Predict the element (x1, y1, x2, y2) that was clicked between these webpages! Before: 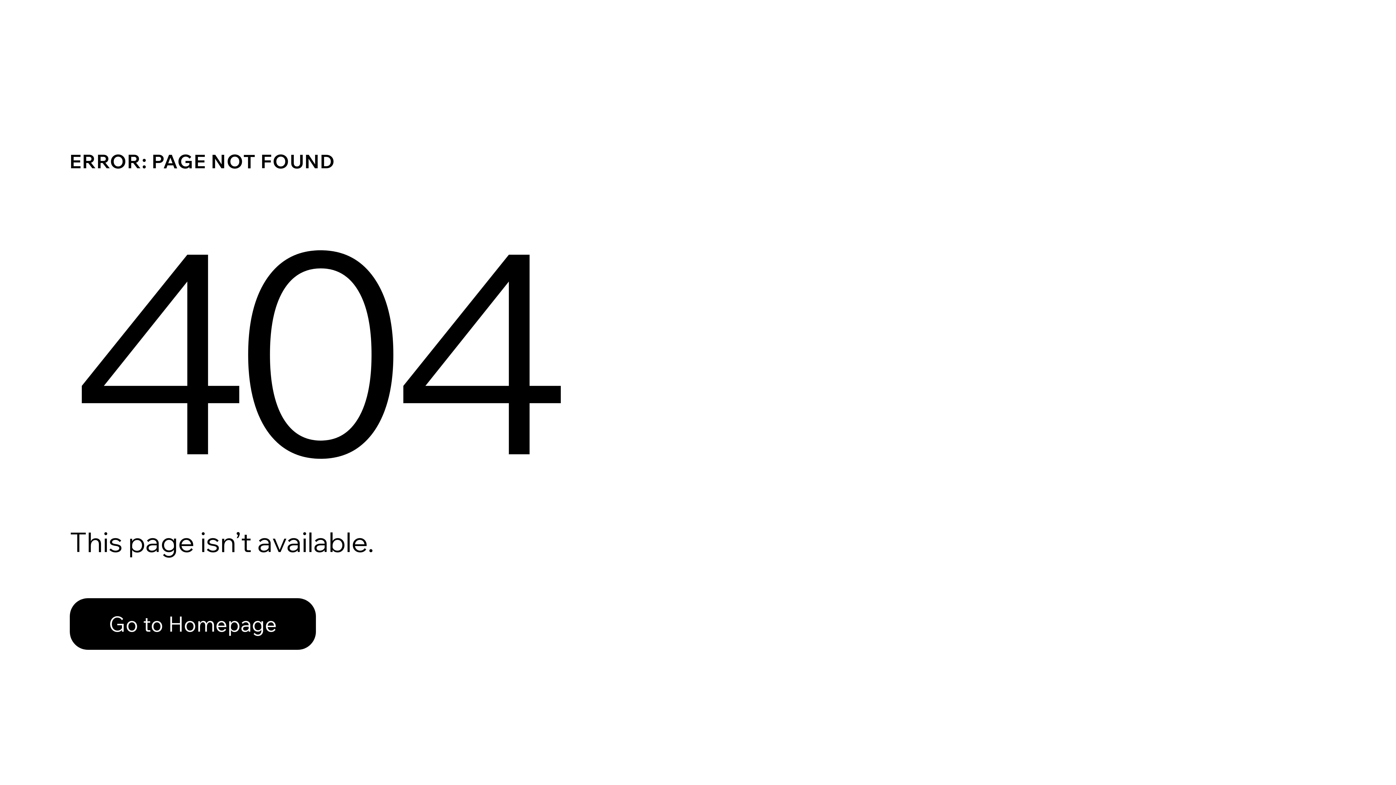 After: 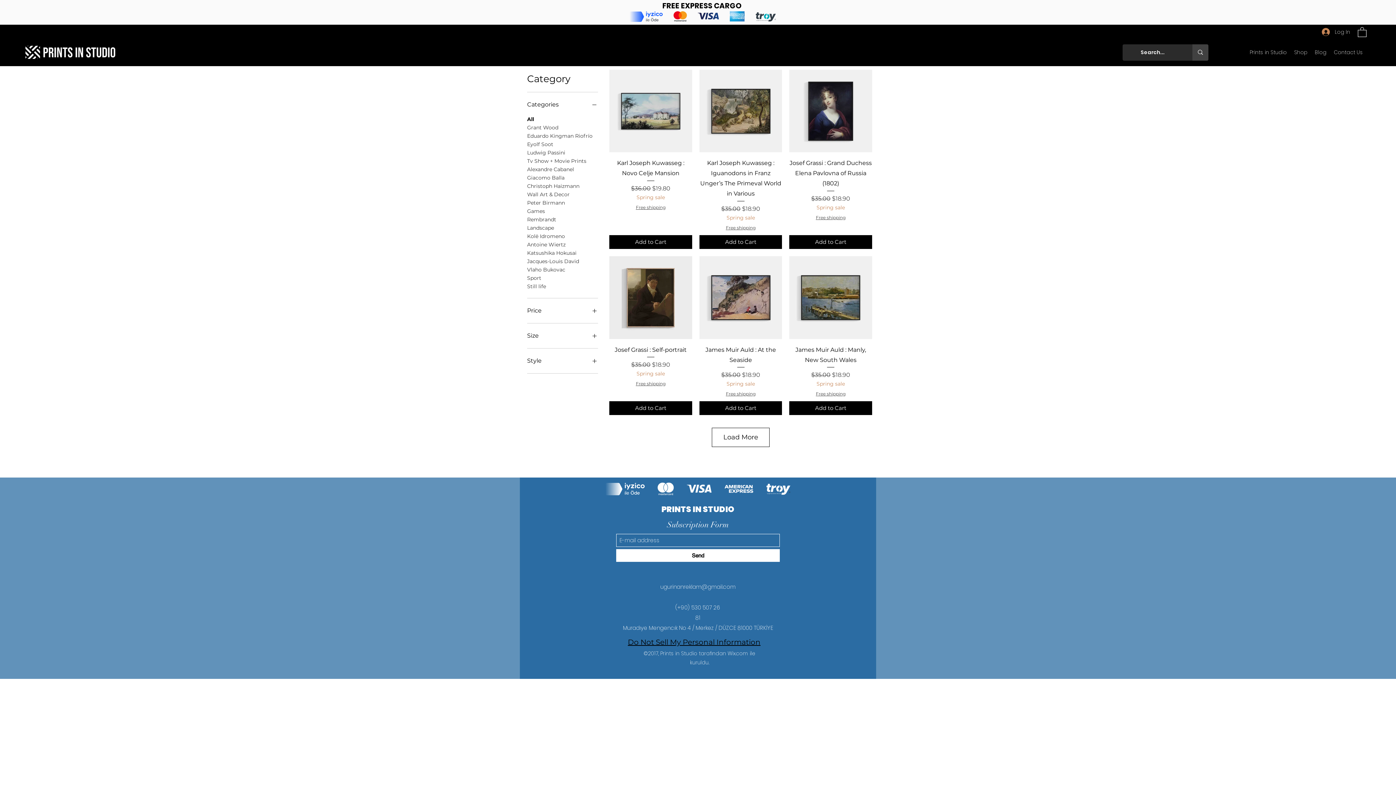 Action: label: Go to Homepage bbox: (69, 582, 768, 659)